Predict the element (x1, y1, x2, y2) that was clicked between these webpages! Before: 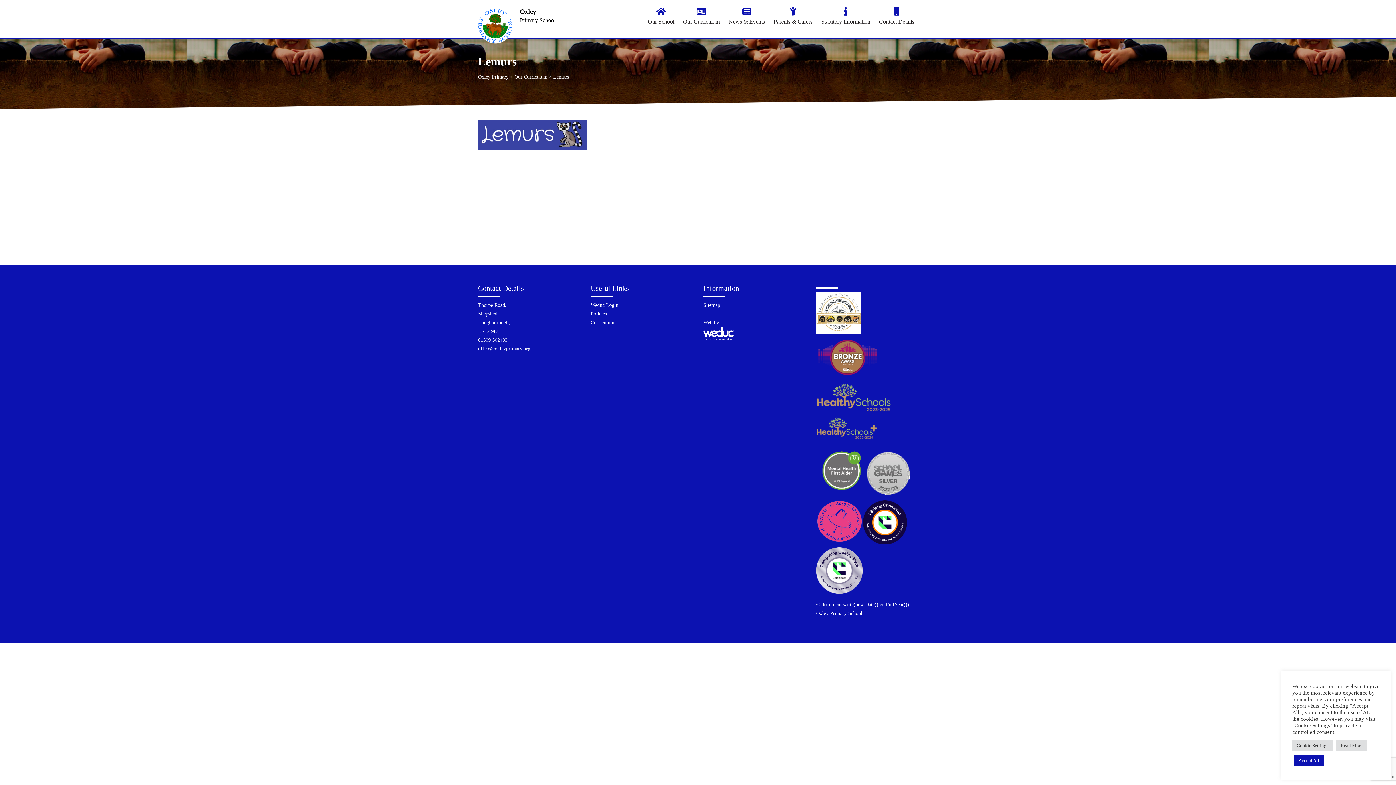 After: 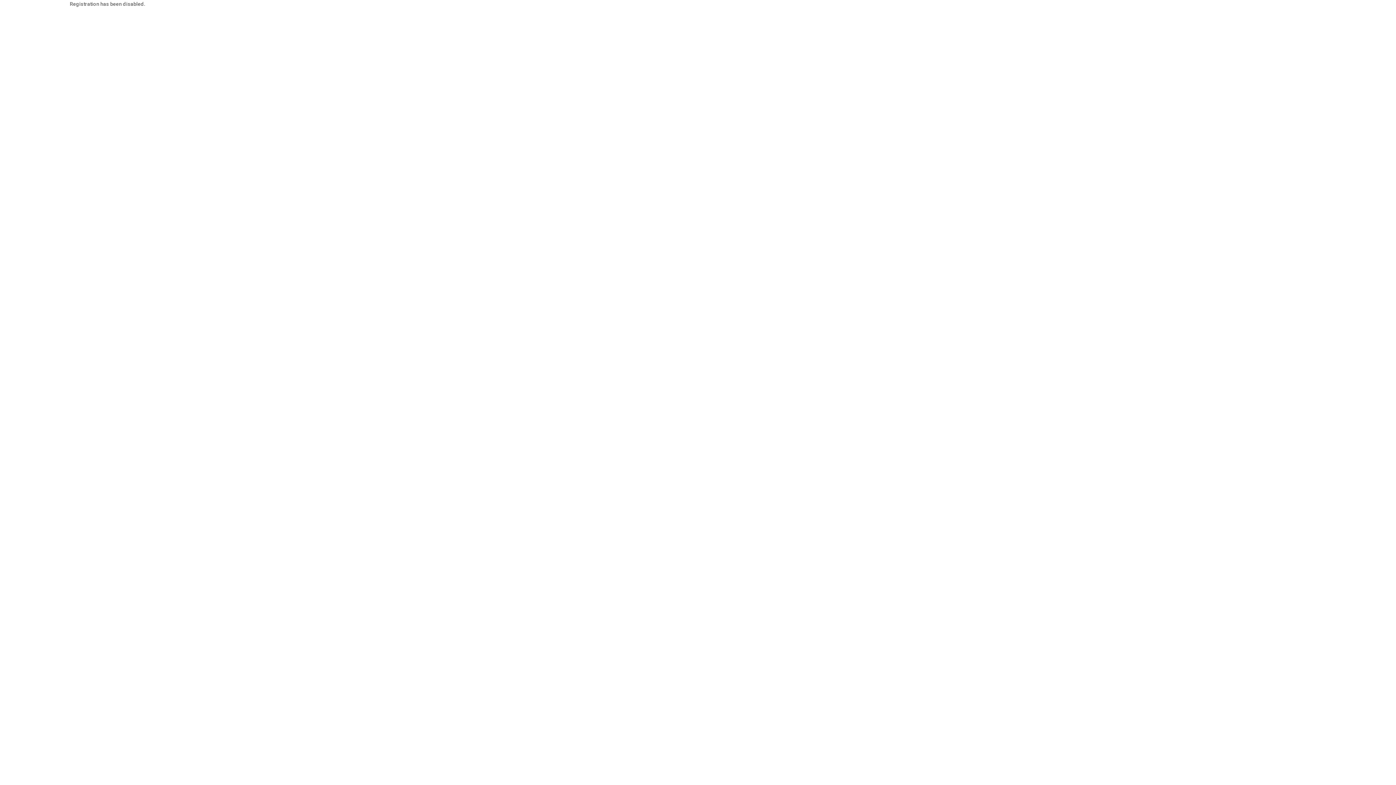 Action: bbox: (590, 311, 606, 316) label: Policies